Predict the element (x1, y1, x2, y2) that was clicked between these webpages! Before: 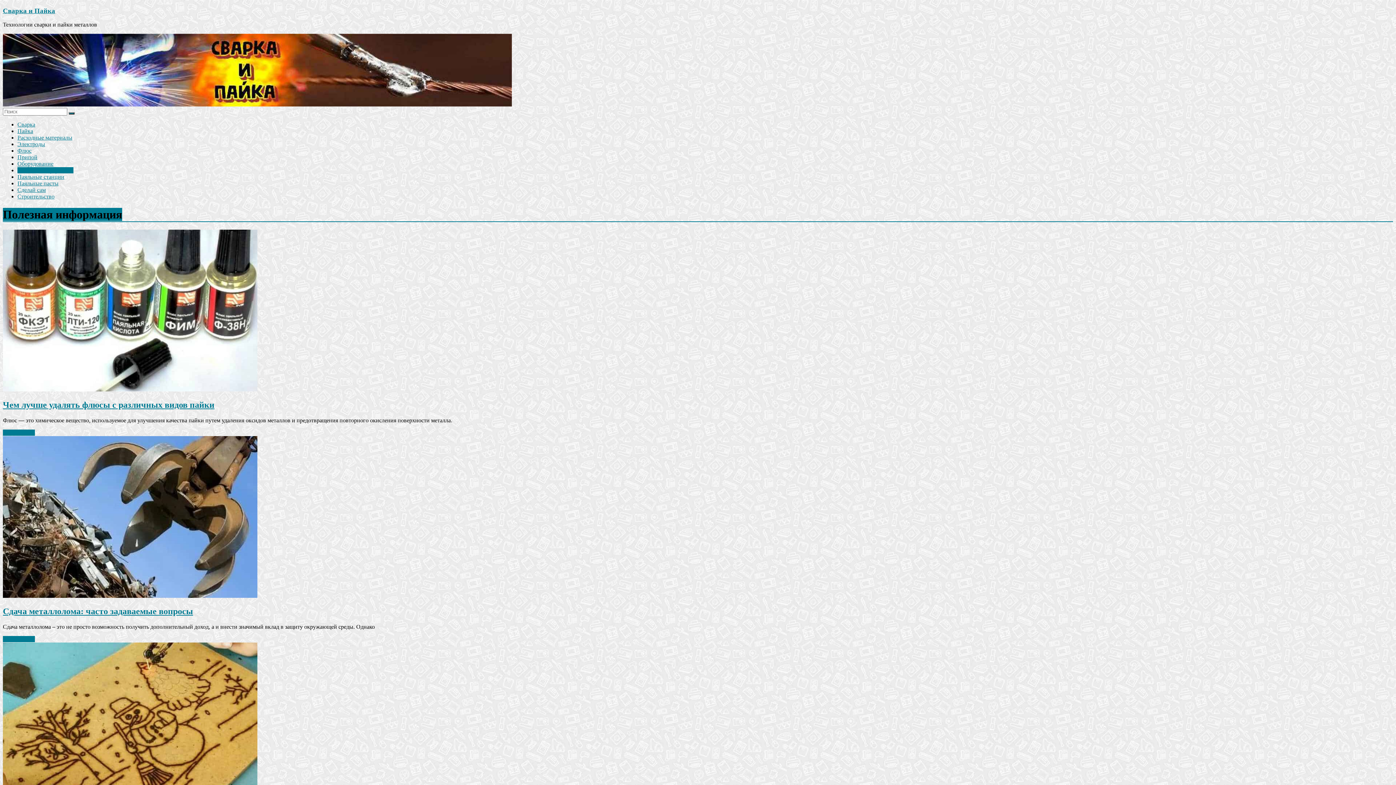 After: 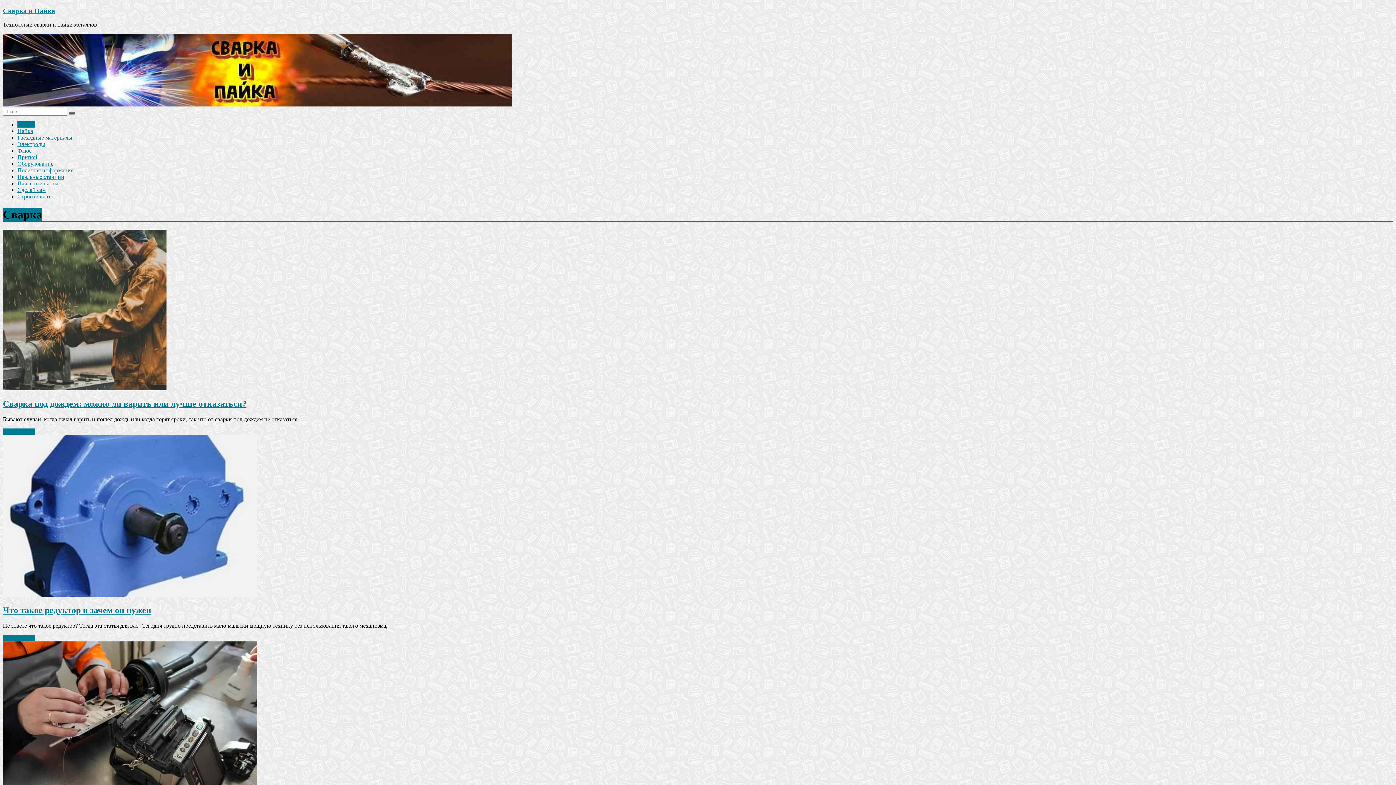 Action: bbox: (17, 121, 35, 127) label: Сварка